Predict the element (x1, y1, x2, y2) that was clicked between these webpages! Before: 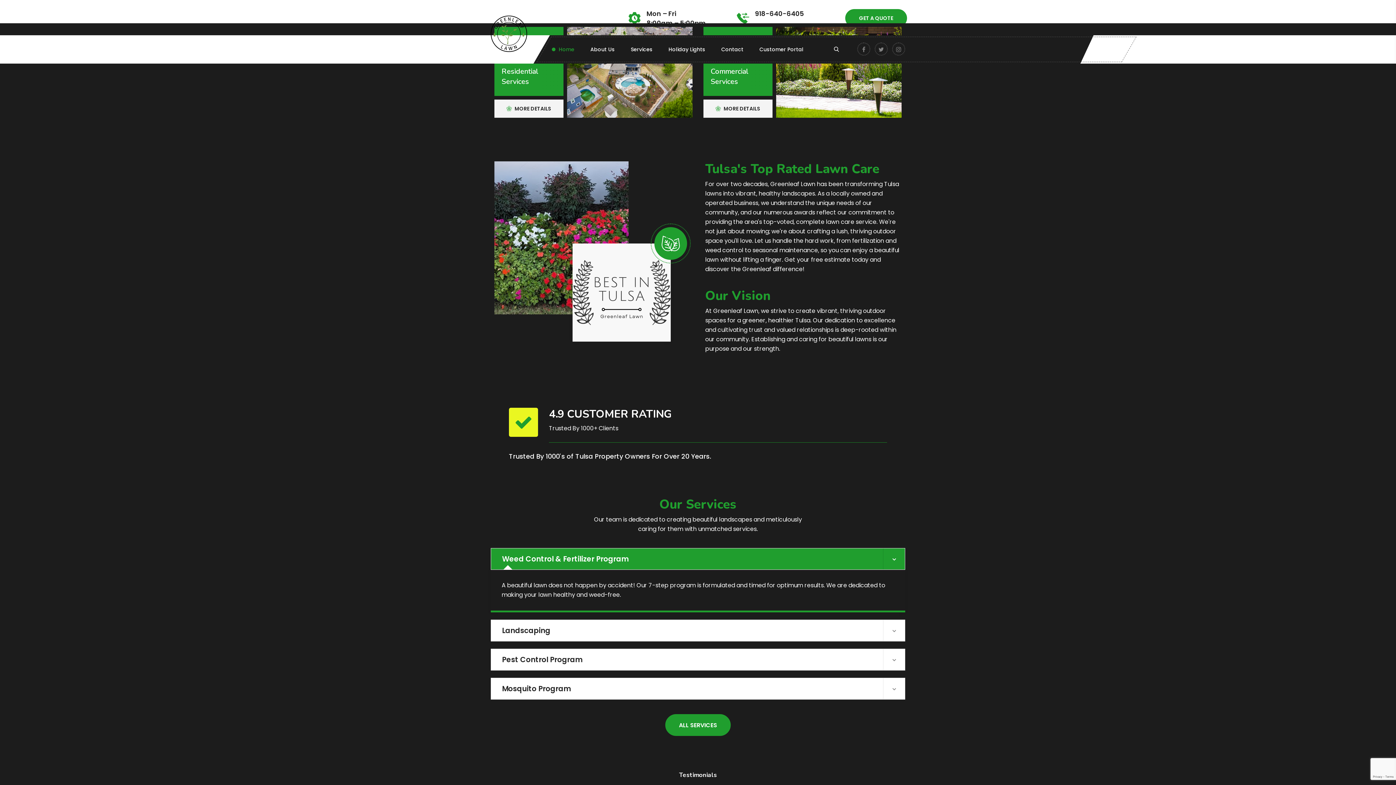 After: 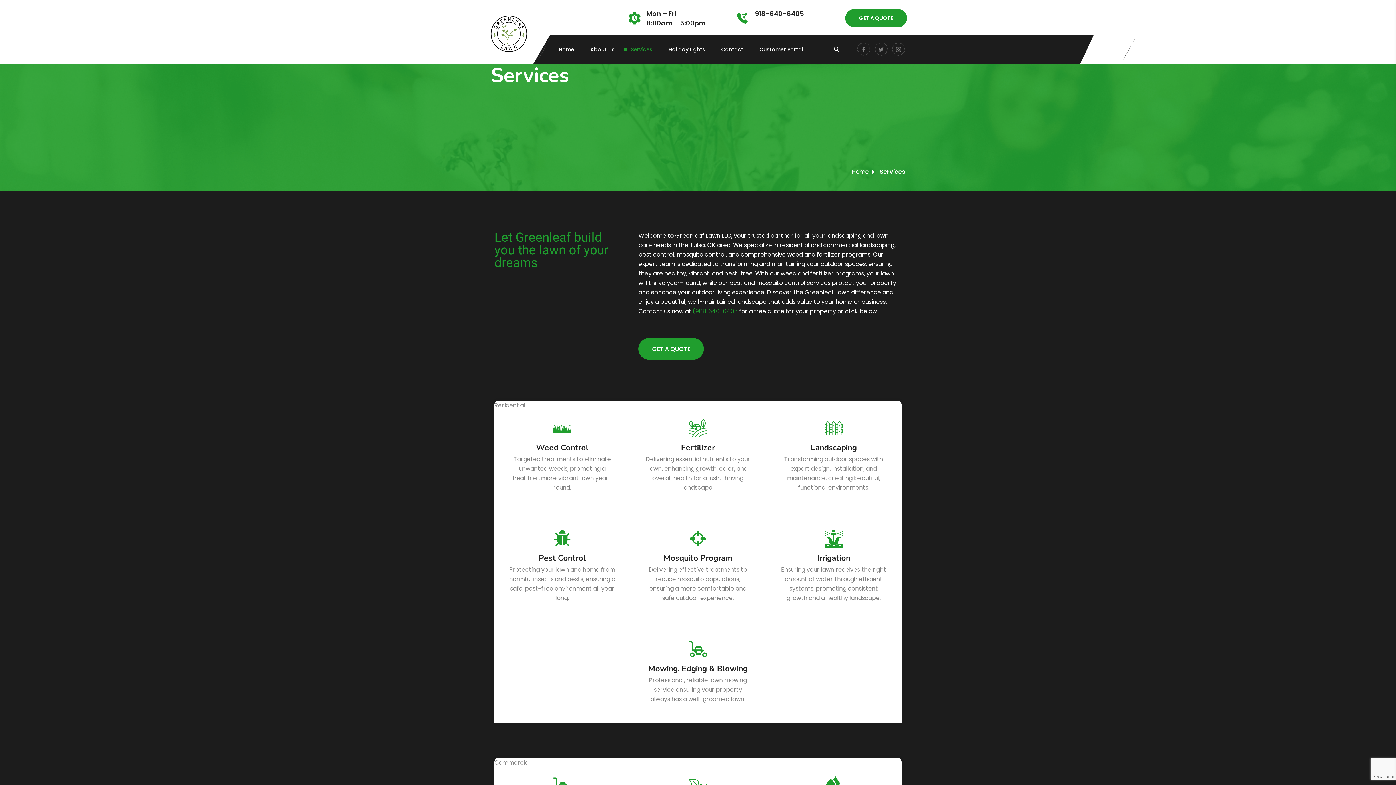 Action: label: ALL SERVICES bbox: (665, 714, 730, 736)